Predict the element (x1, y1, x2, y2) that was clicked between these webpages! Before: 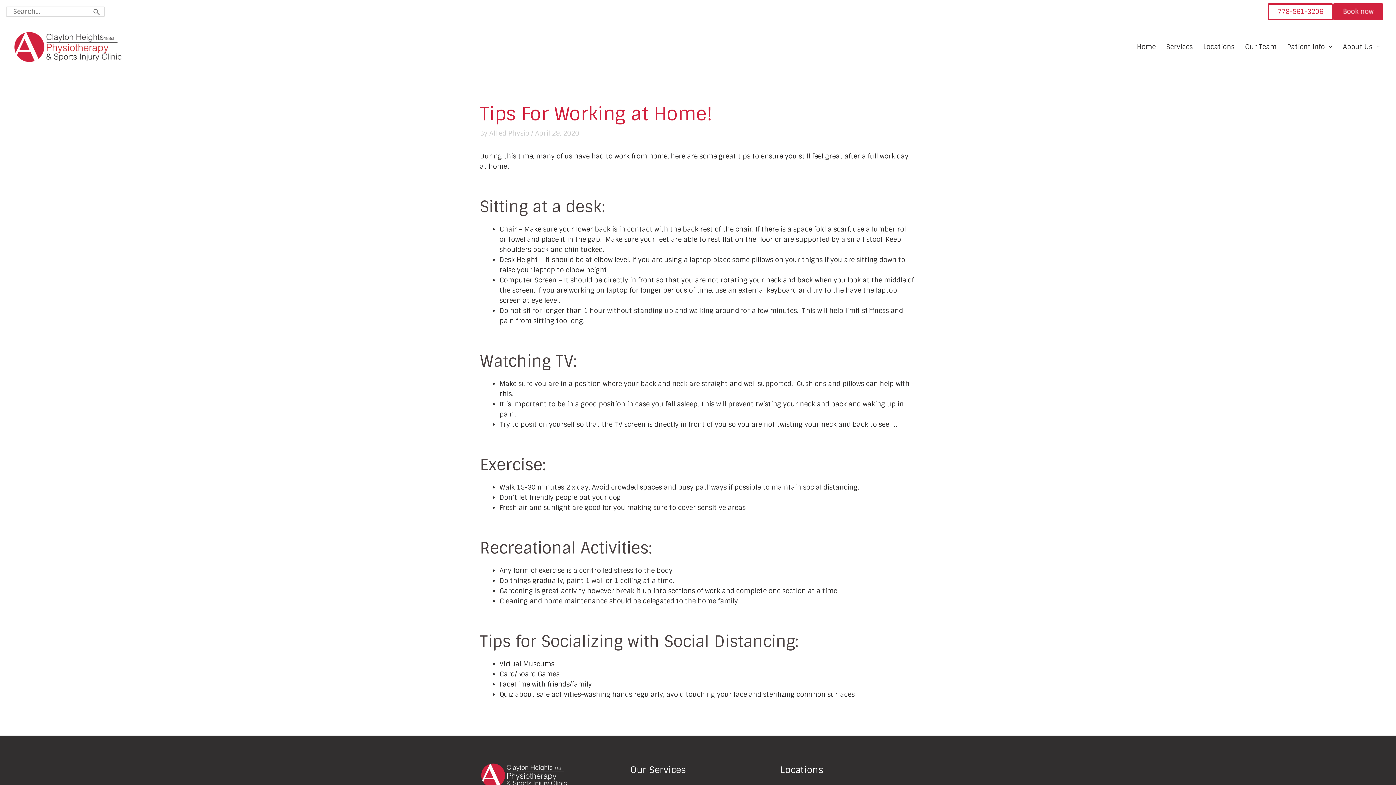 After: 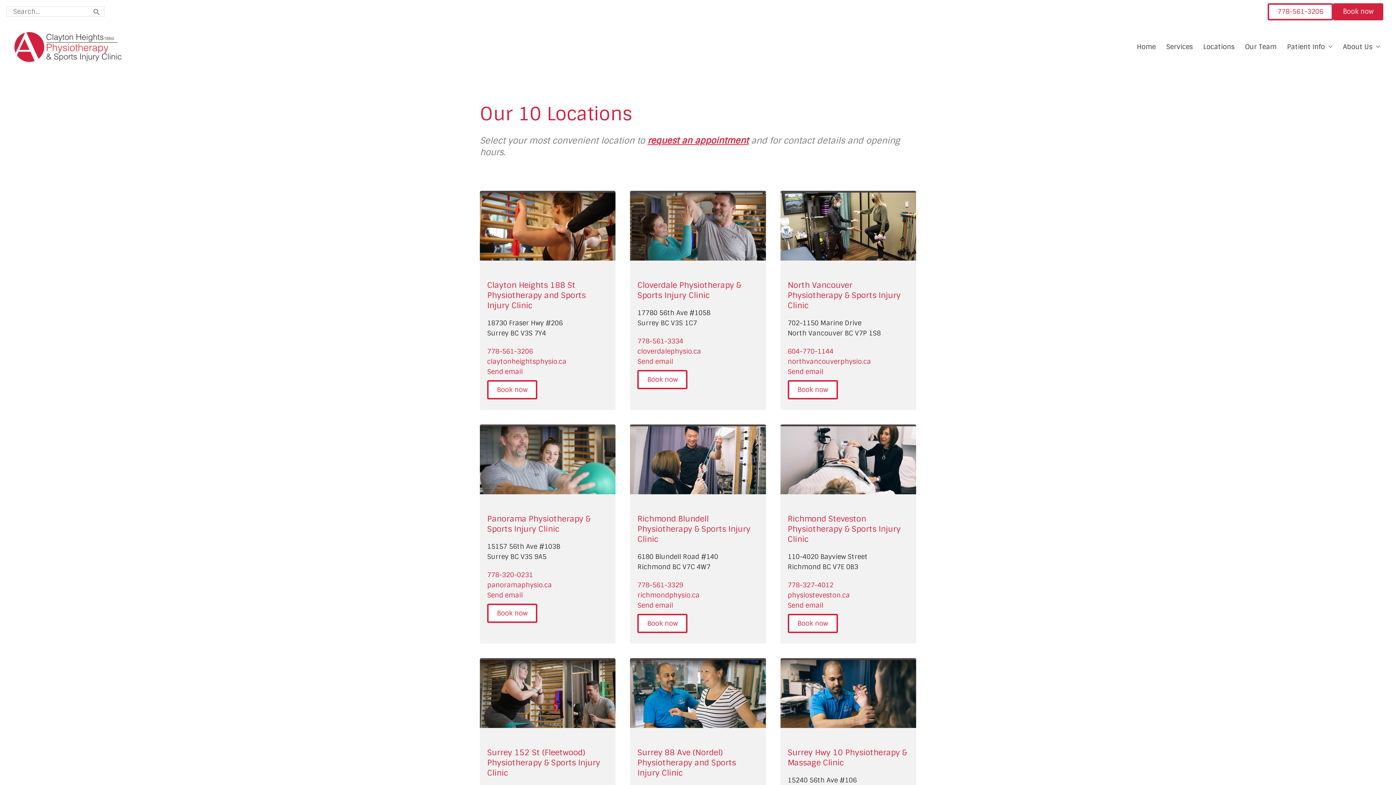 Action: label: Locations bbox: (1198, 33, 1240, 59)